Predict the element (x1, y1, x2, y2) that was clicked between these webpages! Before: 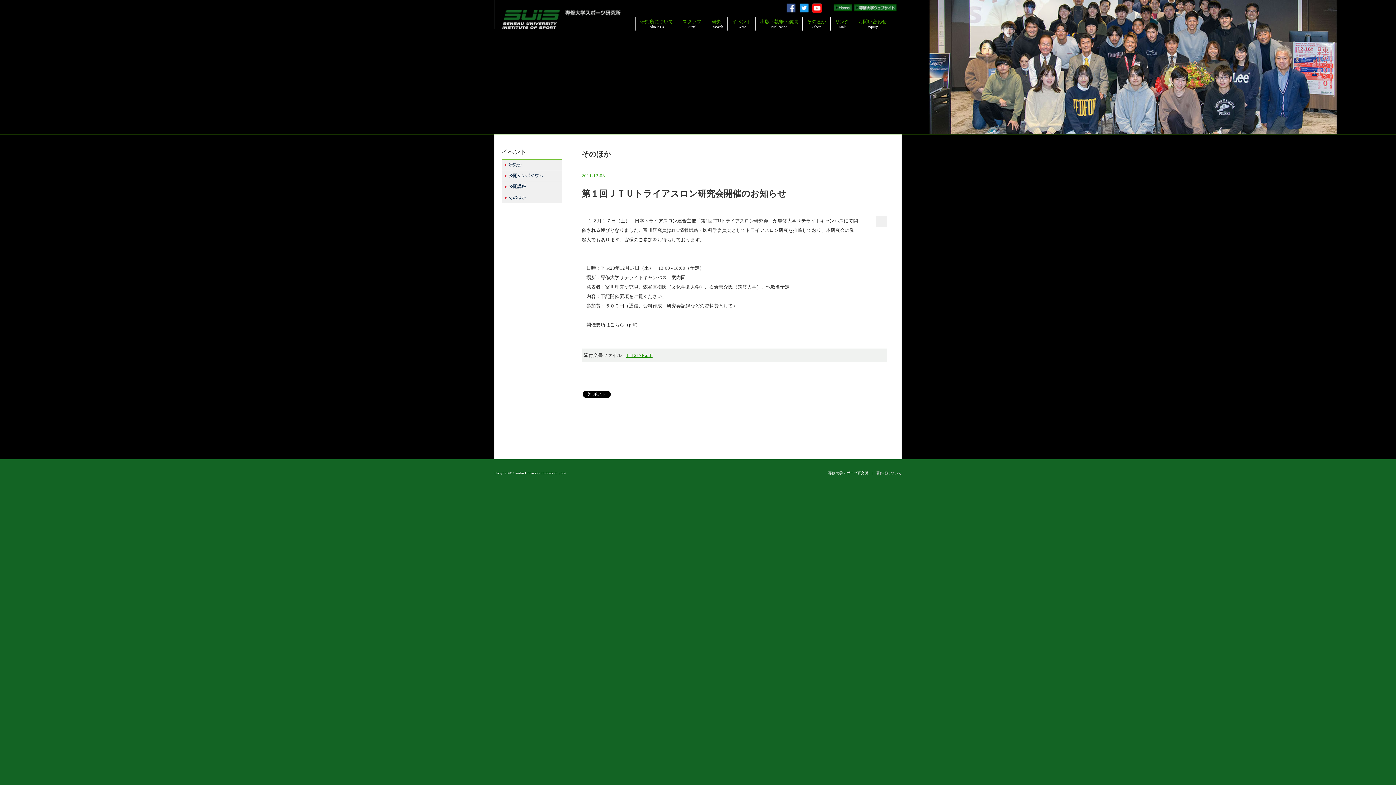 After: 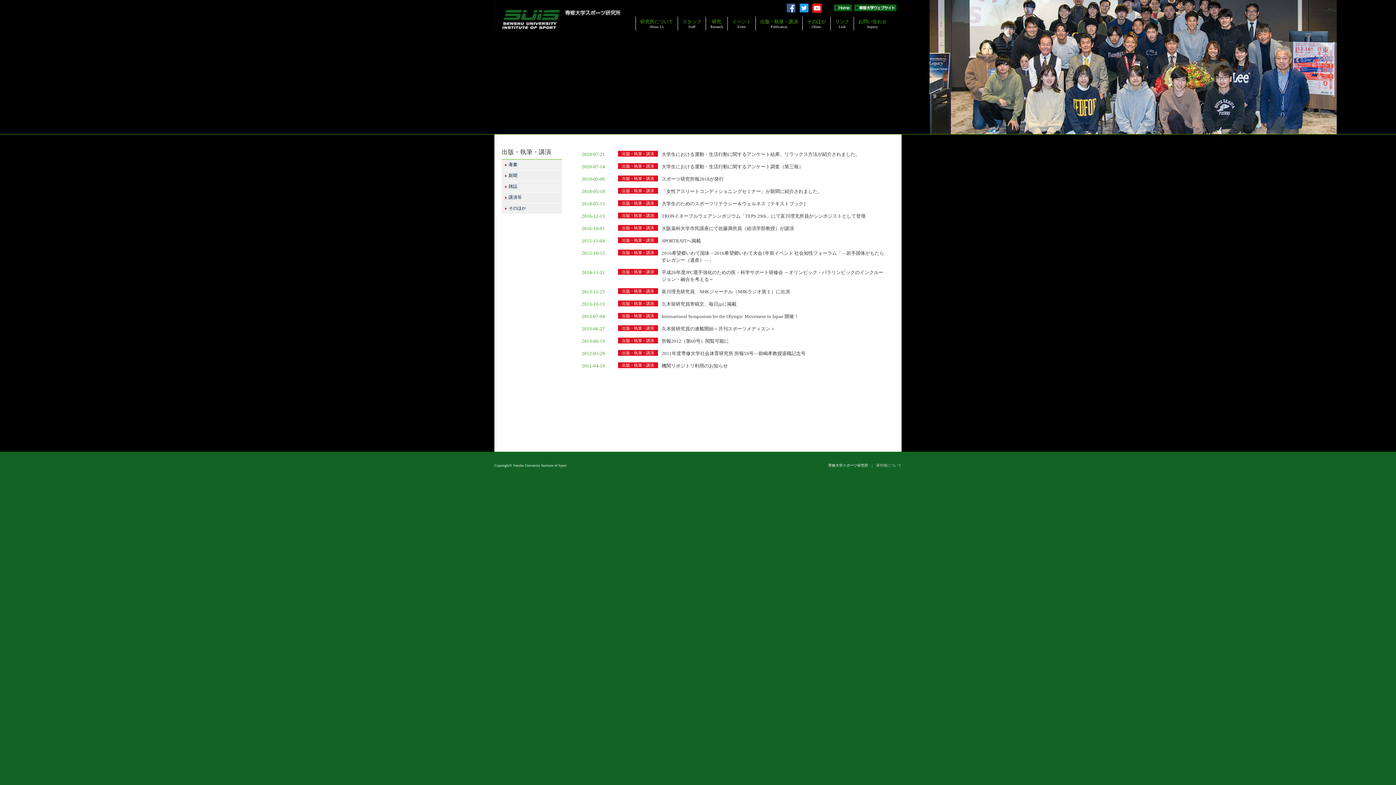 Action: label: 出版・執筆・講演
Publication bbox: (755, 16, 802, 30)